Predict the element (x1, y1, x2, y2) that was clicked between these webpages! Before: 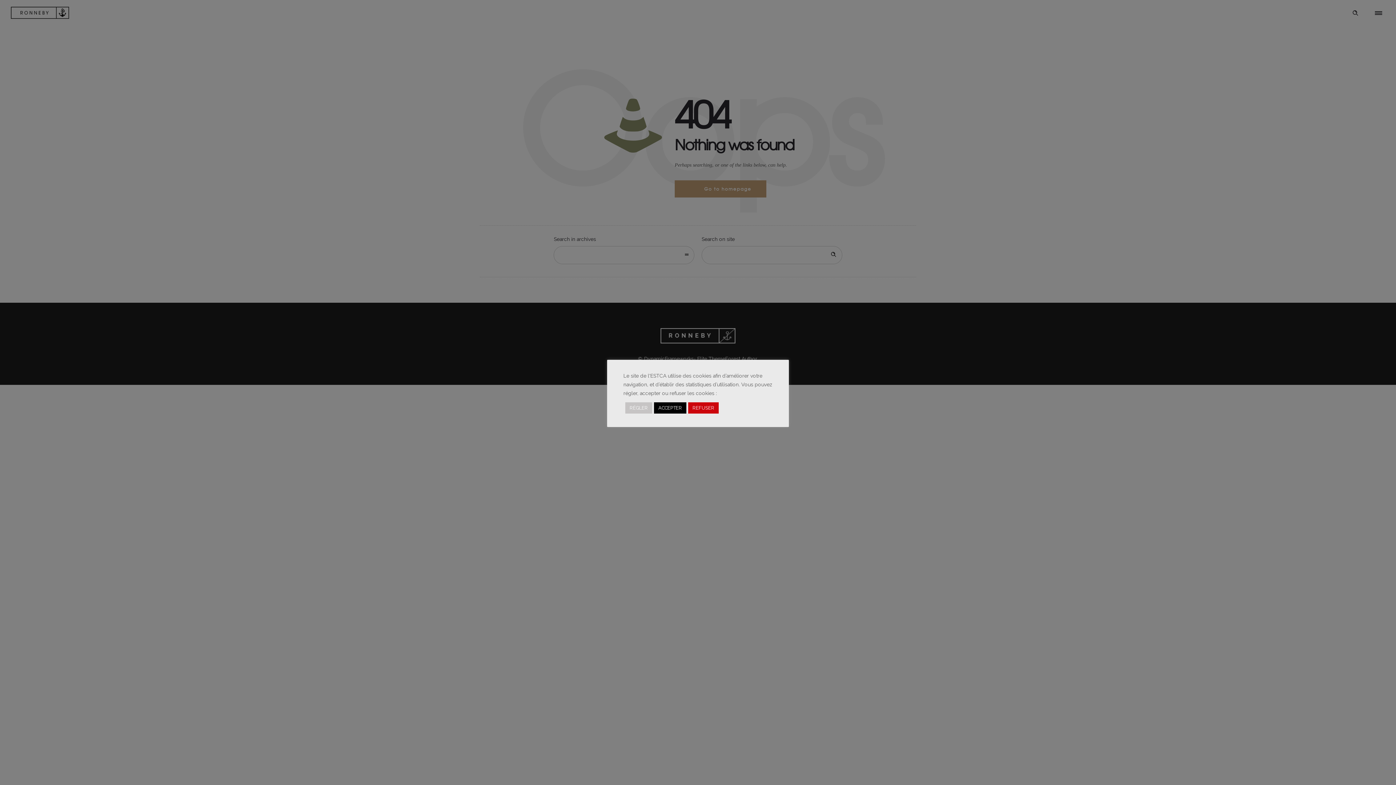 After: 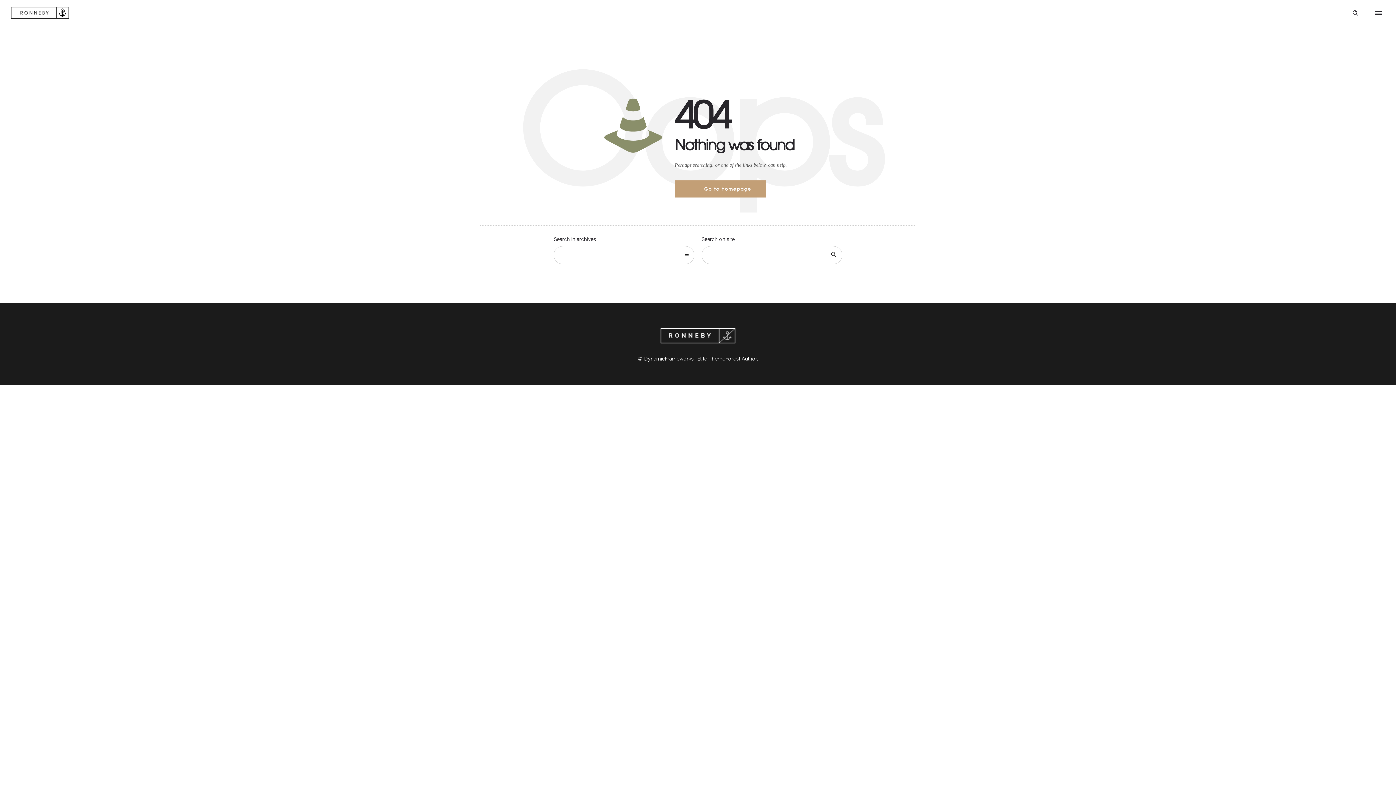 Action: label: REFUSER bbox: (688, 402, 718, 413)